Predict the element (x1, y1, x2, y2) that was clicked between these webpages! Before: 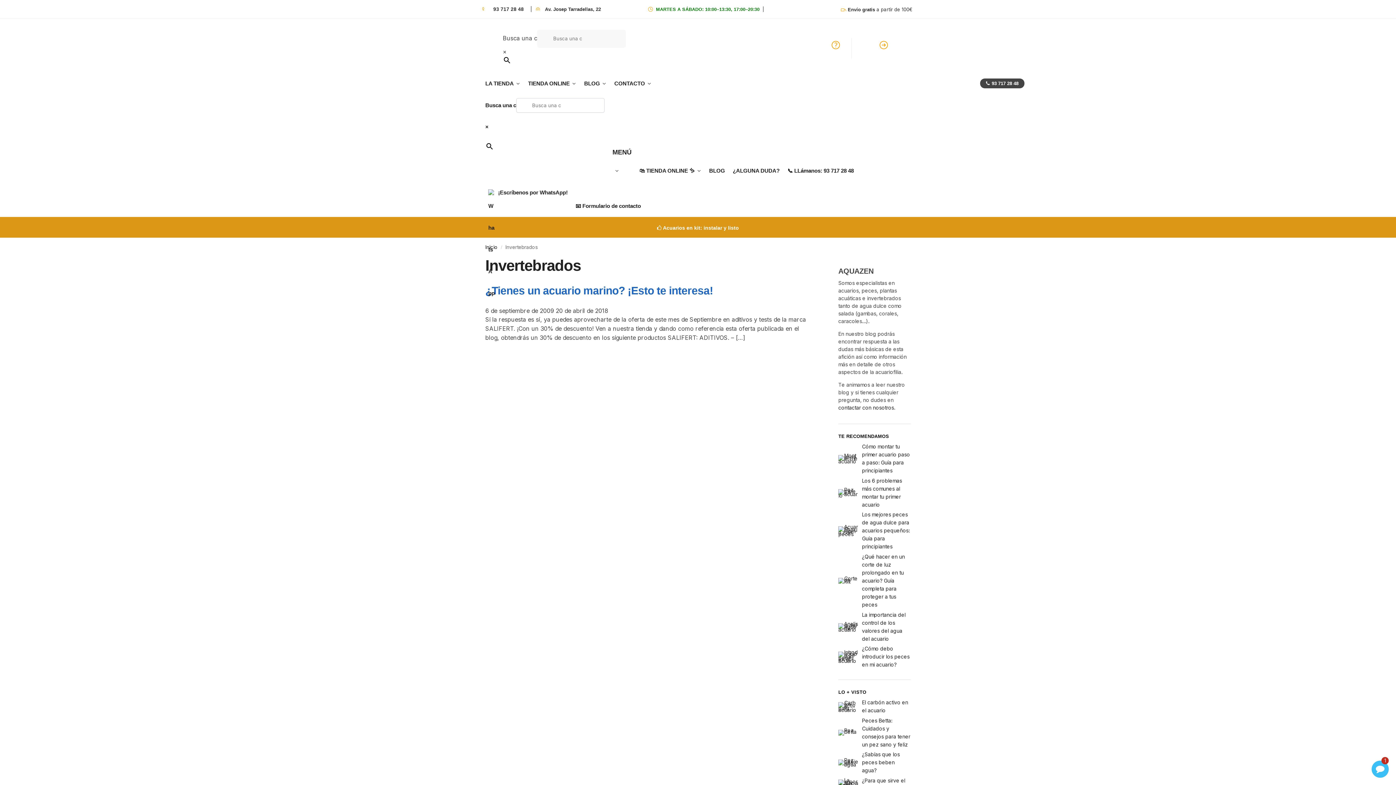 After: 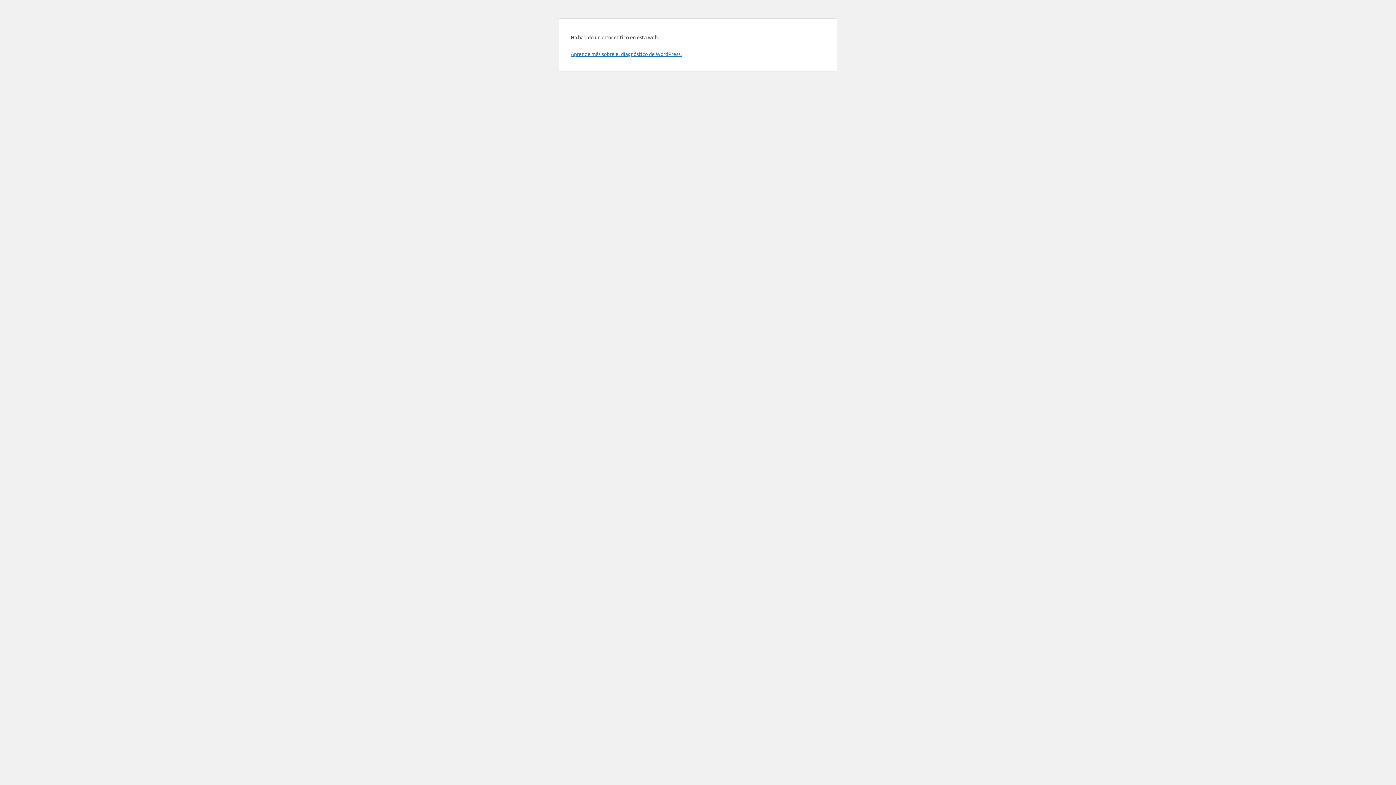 Action: bbox: (853, 38, 914, 58) label: Preguntas frecuentes